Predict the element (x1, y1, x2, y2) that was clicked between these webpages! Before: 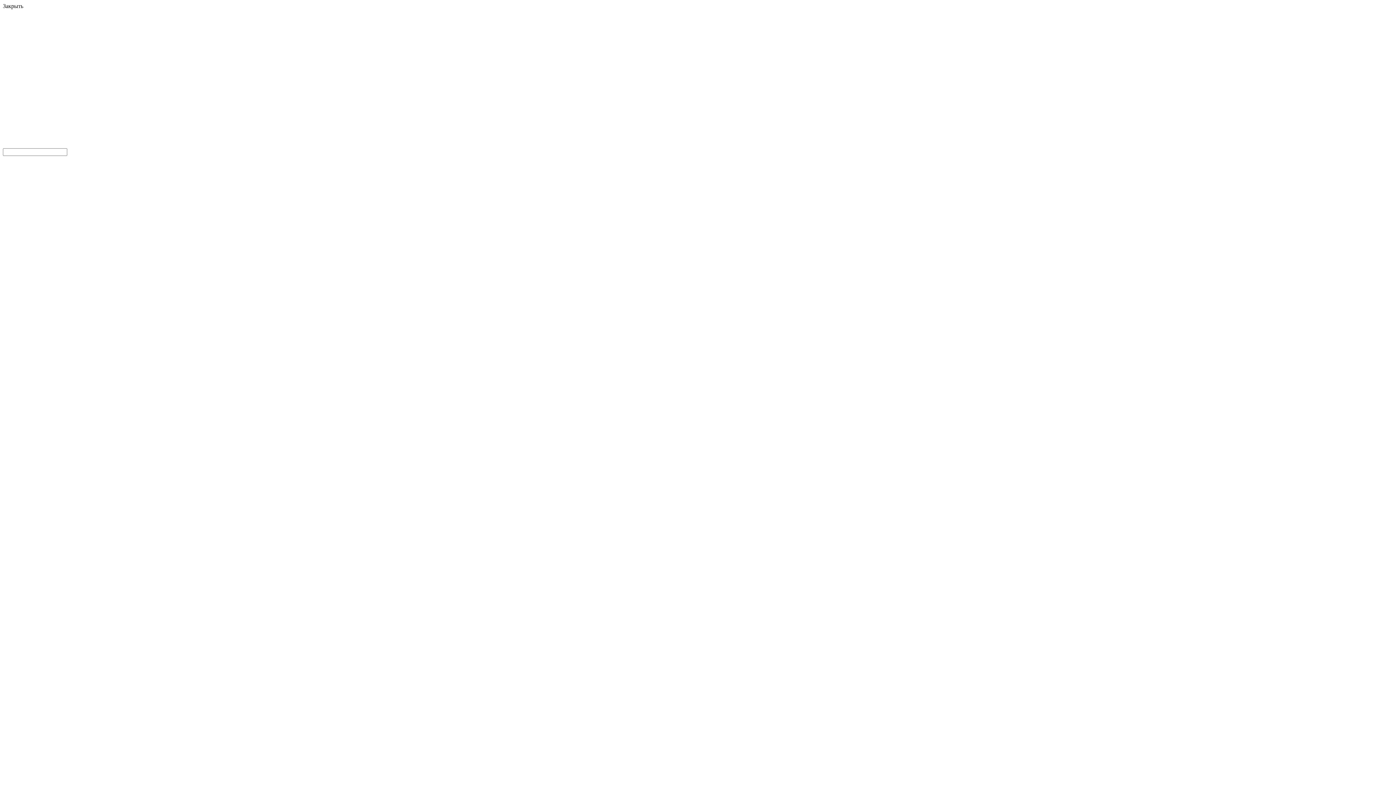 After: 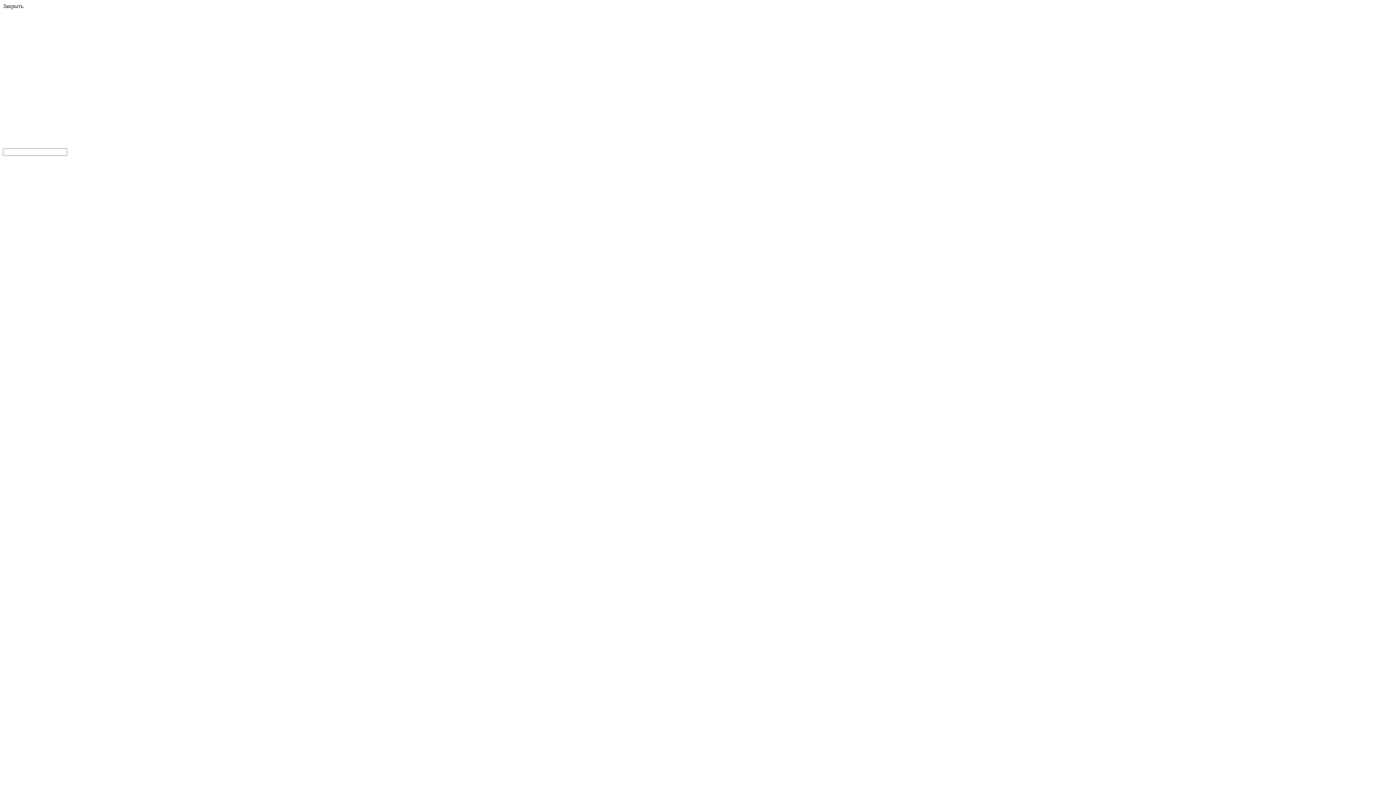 Action: label: Авторизоваться bbox: (134, 88, 175, 95)